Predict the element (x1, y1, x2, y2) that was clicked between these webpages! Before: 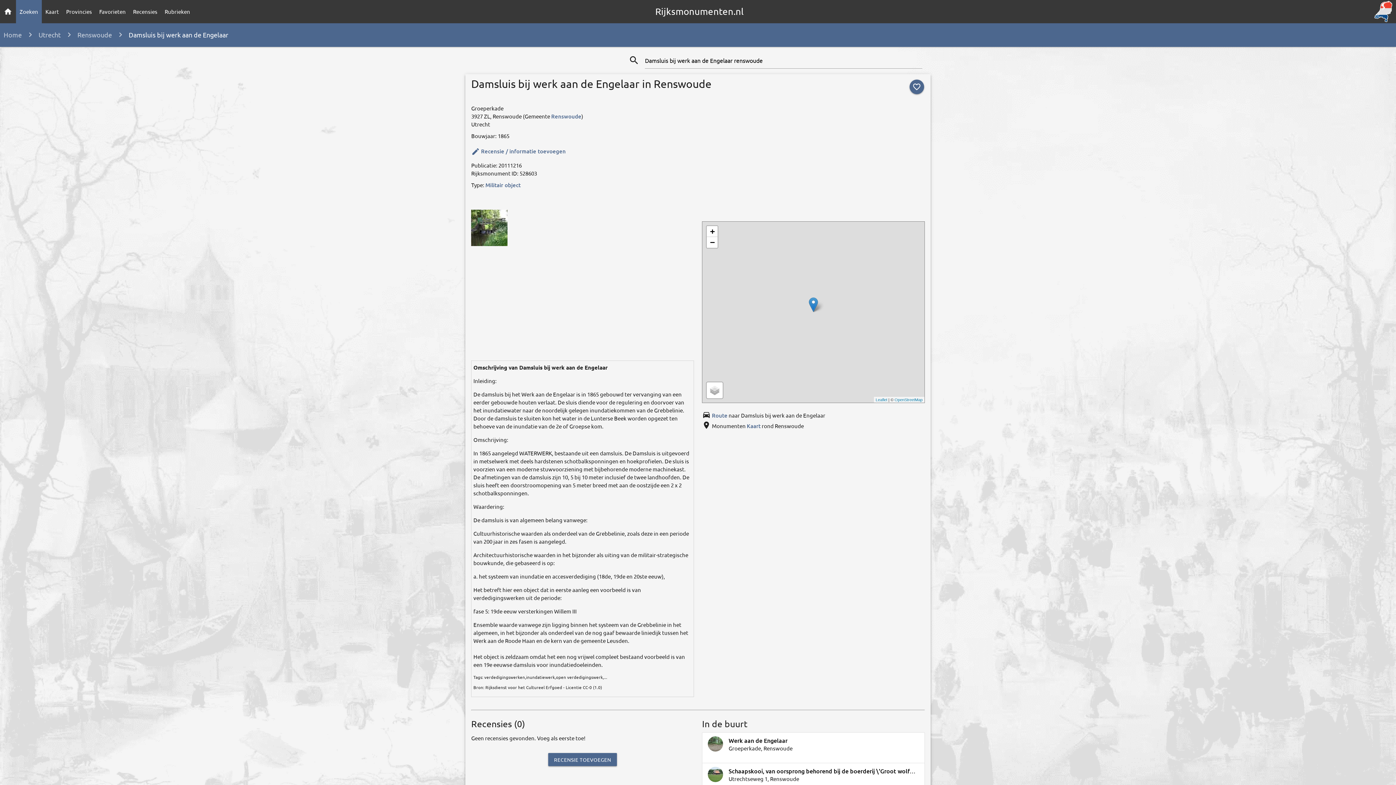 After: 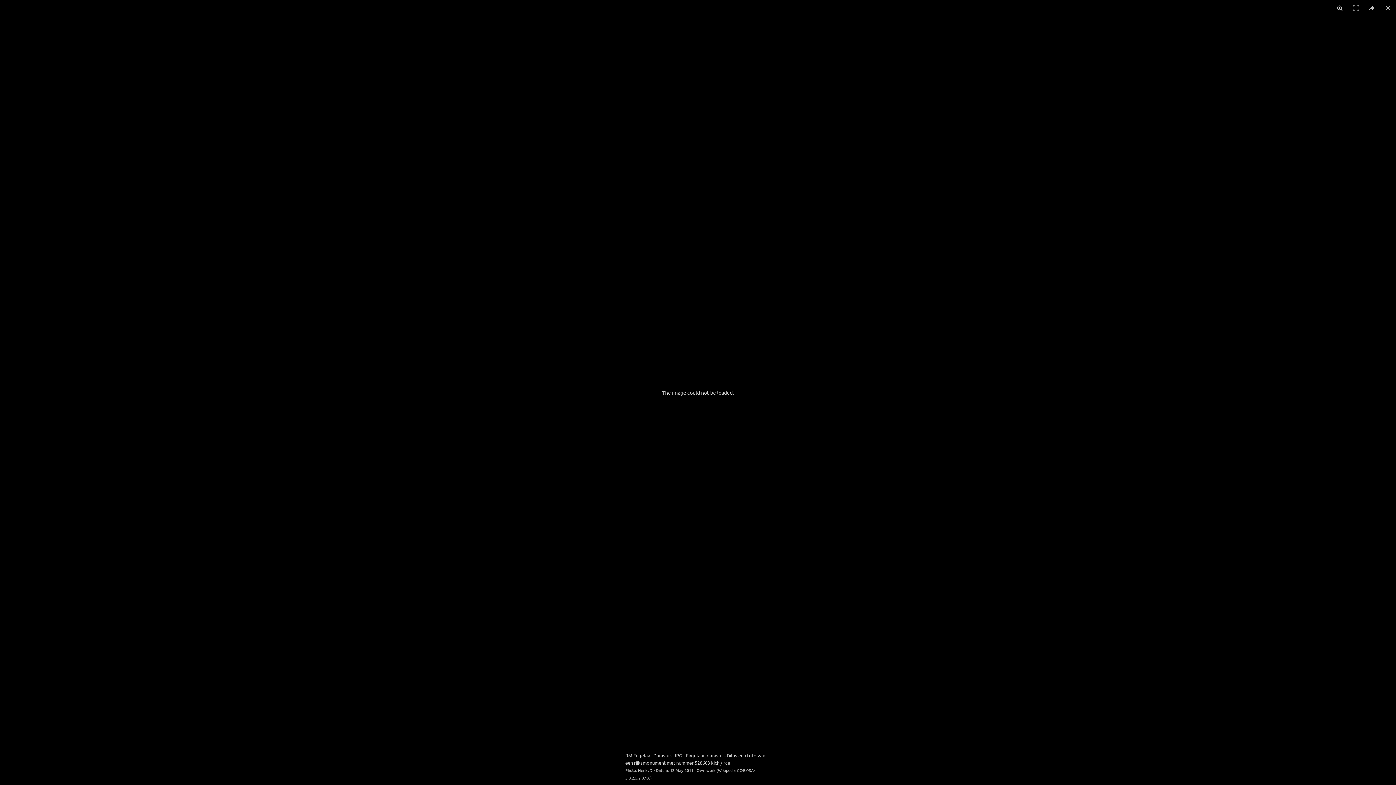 Action: bbox: (471, 240, 507, 247)